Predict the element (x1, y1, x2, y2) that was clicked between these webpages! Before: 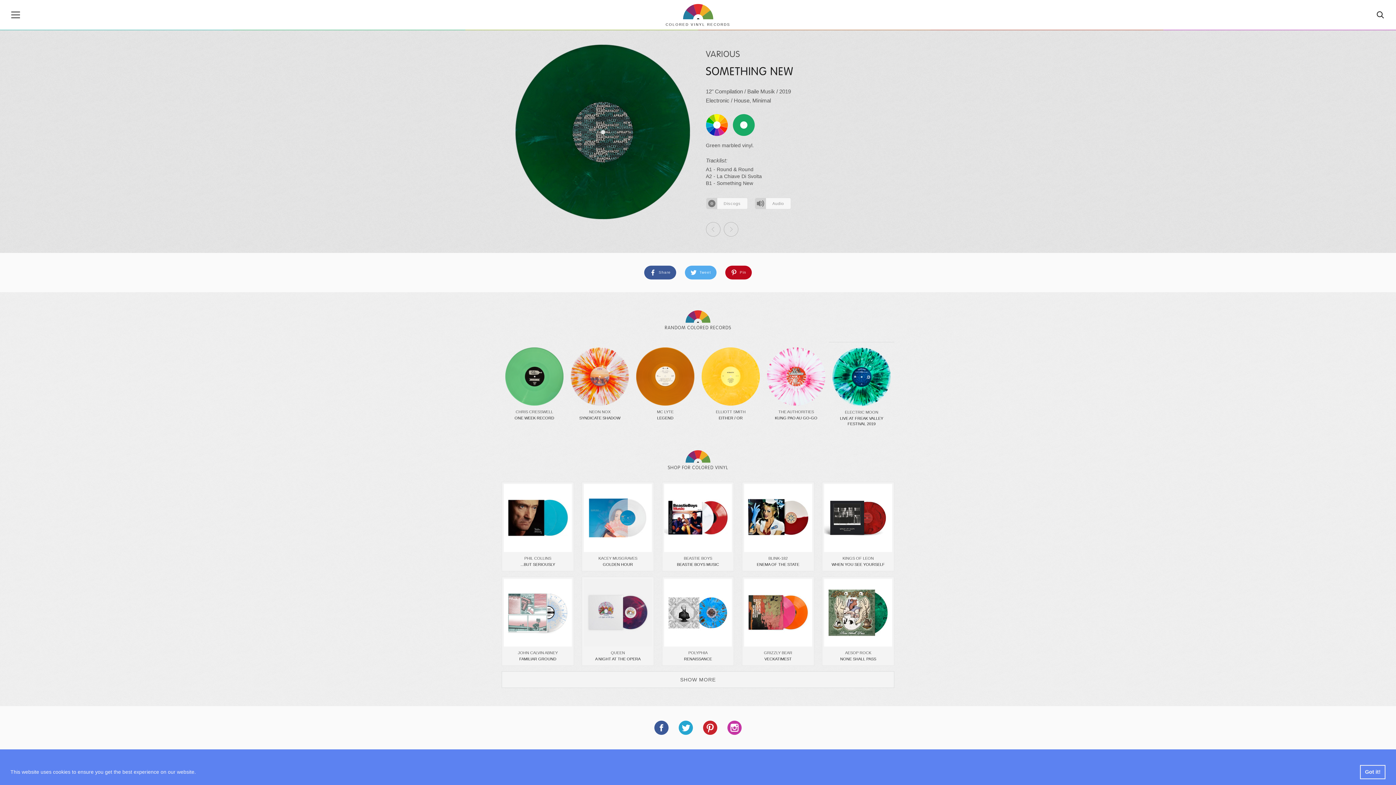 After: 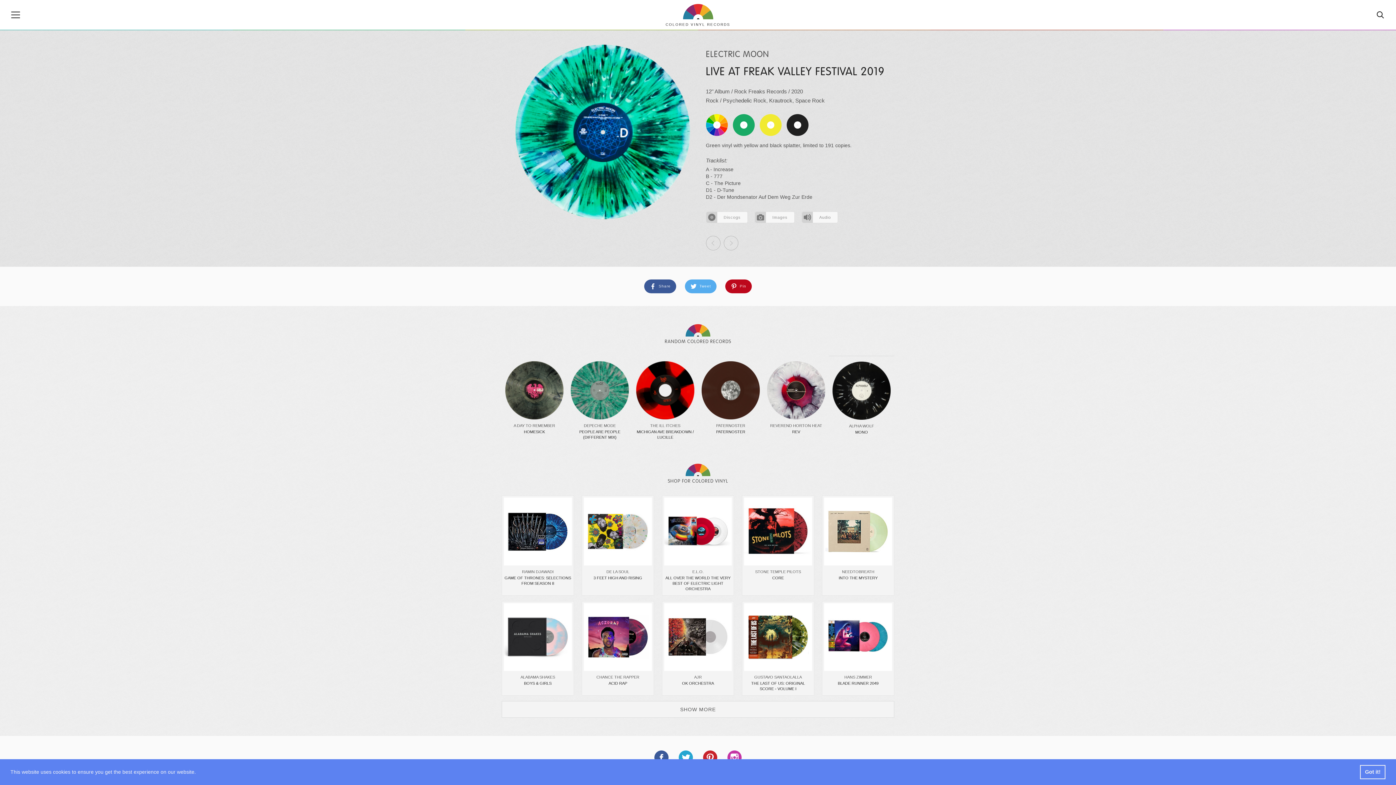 Action: bbox: (829, 348, 894, 426) label: ELECTRIC MOON
LIVE AT FREAK VALLEY FESTIVAL 2019